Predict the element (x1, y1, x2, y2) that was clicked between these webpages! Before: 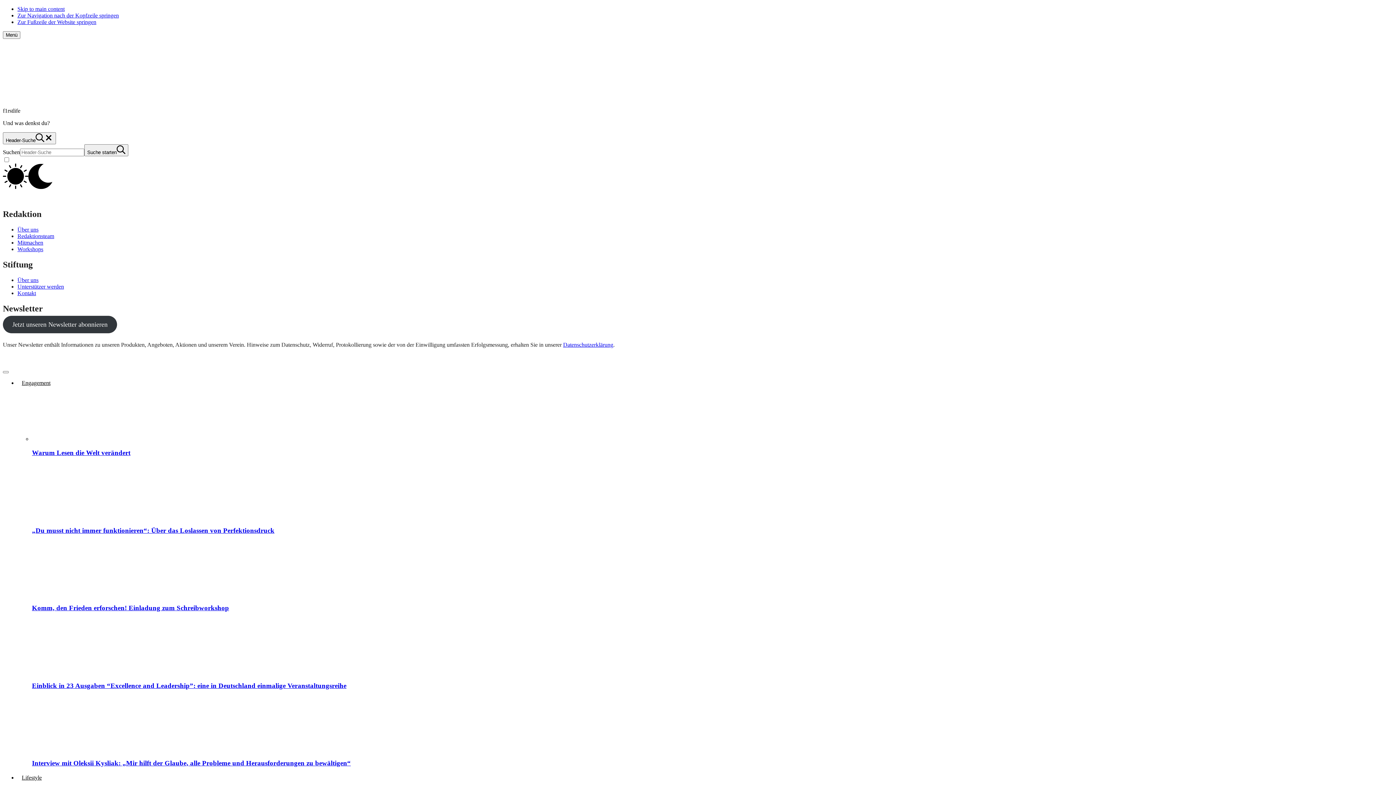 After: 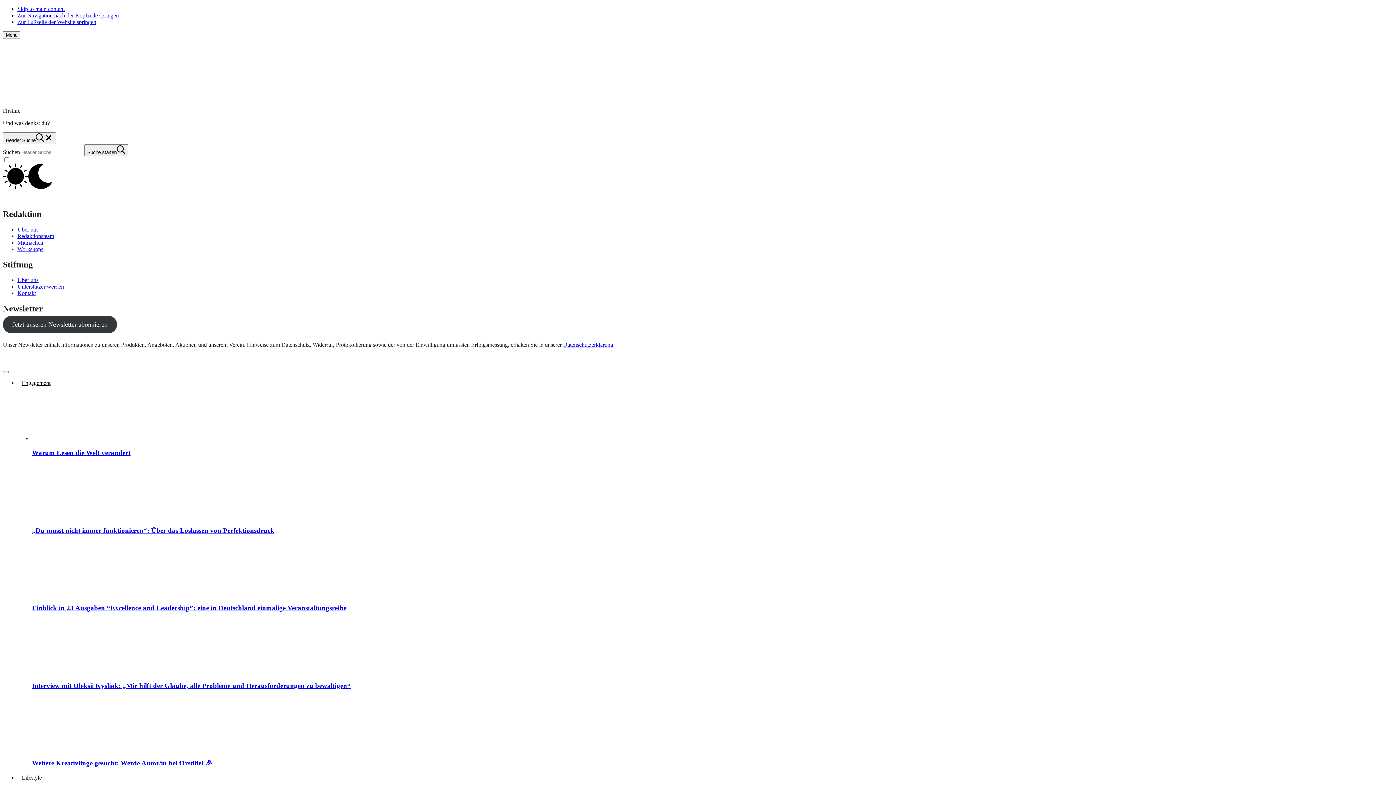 Action: label: Komm, den Frieden erforschen! Einladung zum Schreibworkshop bbox: (32, 604, 229, 612)